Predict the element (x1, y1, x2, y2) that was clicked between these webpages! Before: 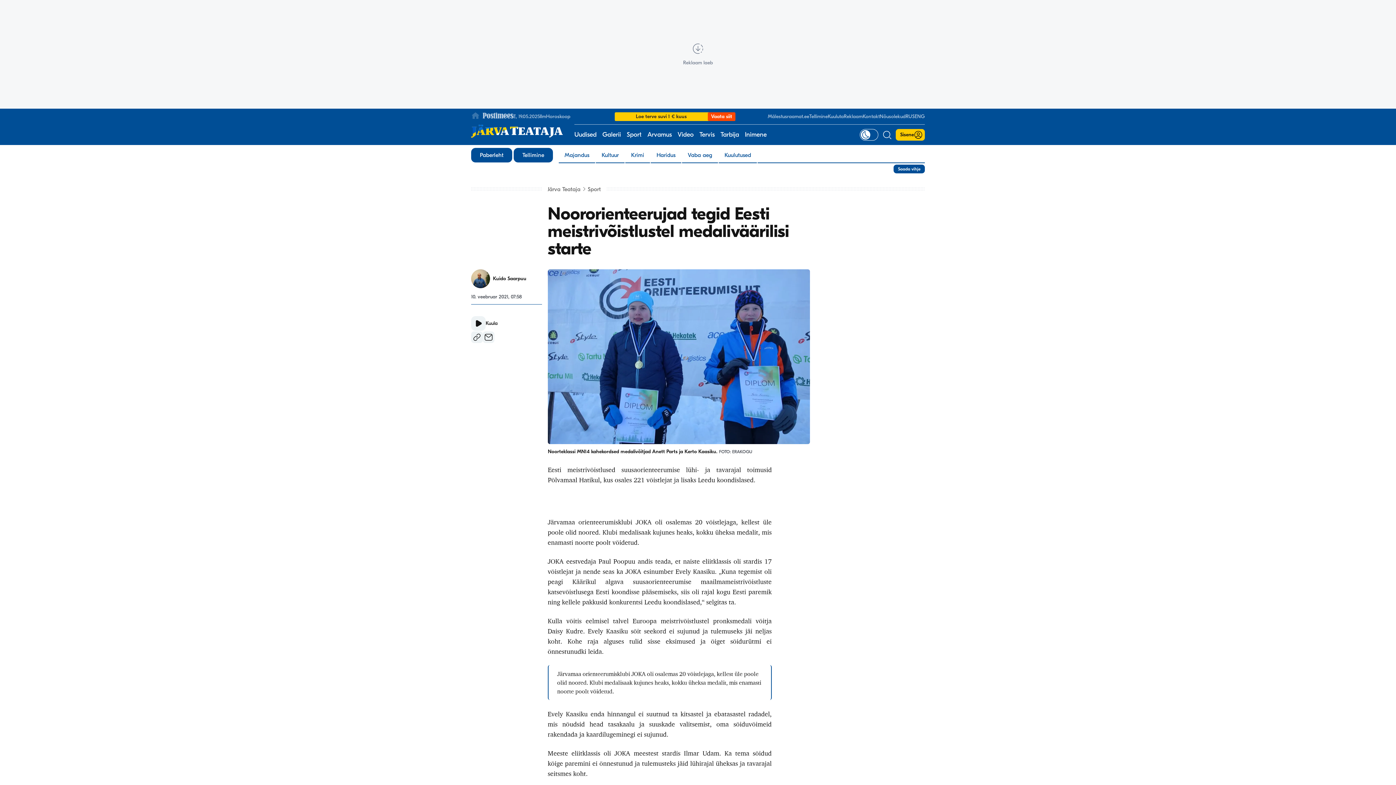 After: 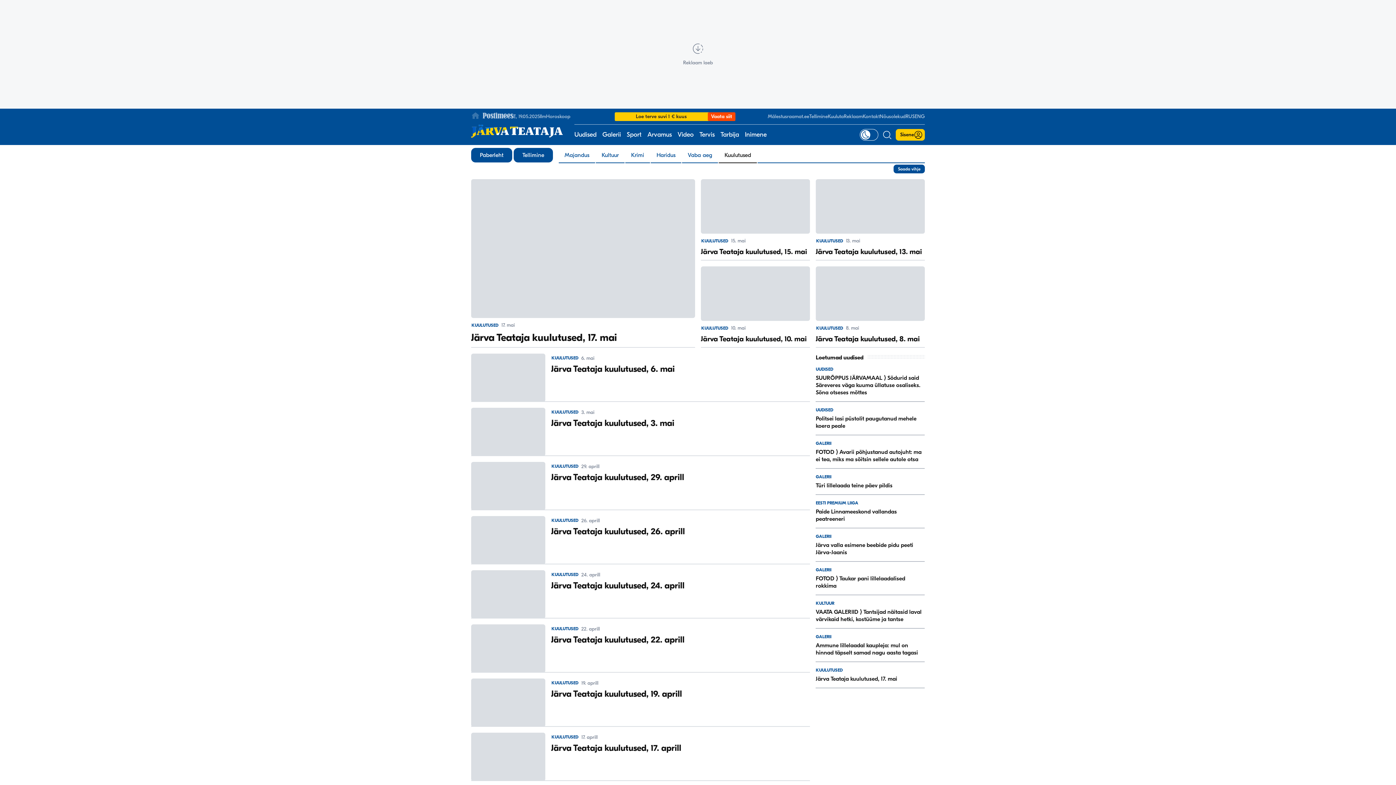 Action: label: Kuulutused bbox: (718, 148, 757, 162)